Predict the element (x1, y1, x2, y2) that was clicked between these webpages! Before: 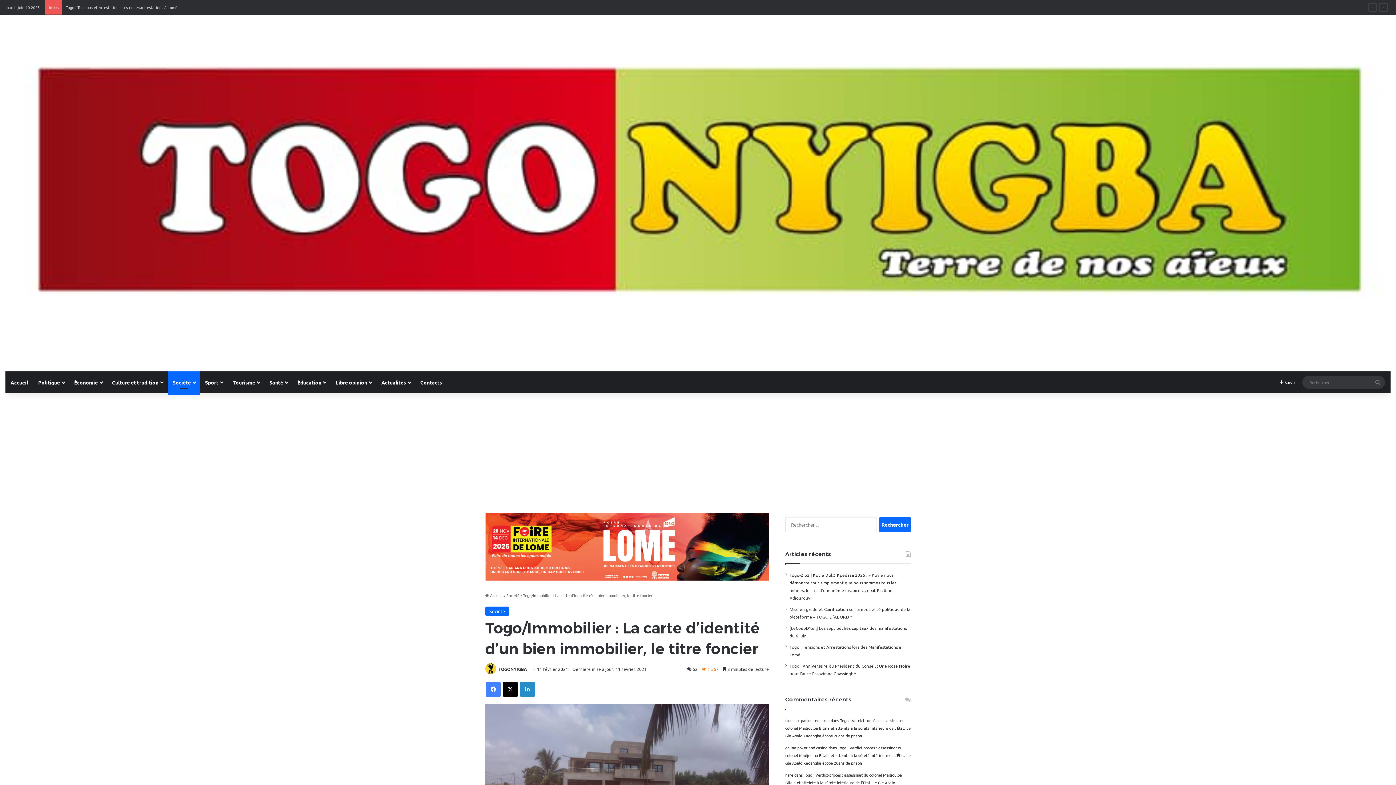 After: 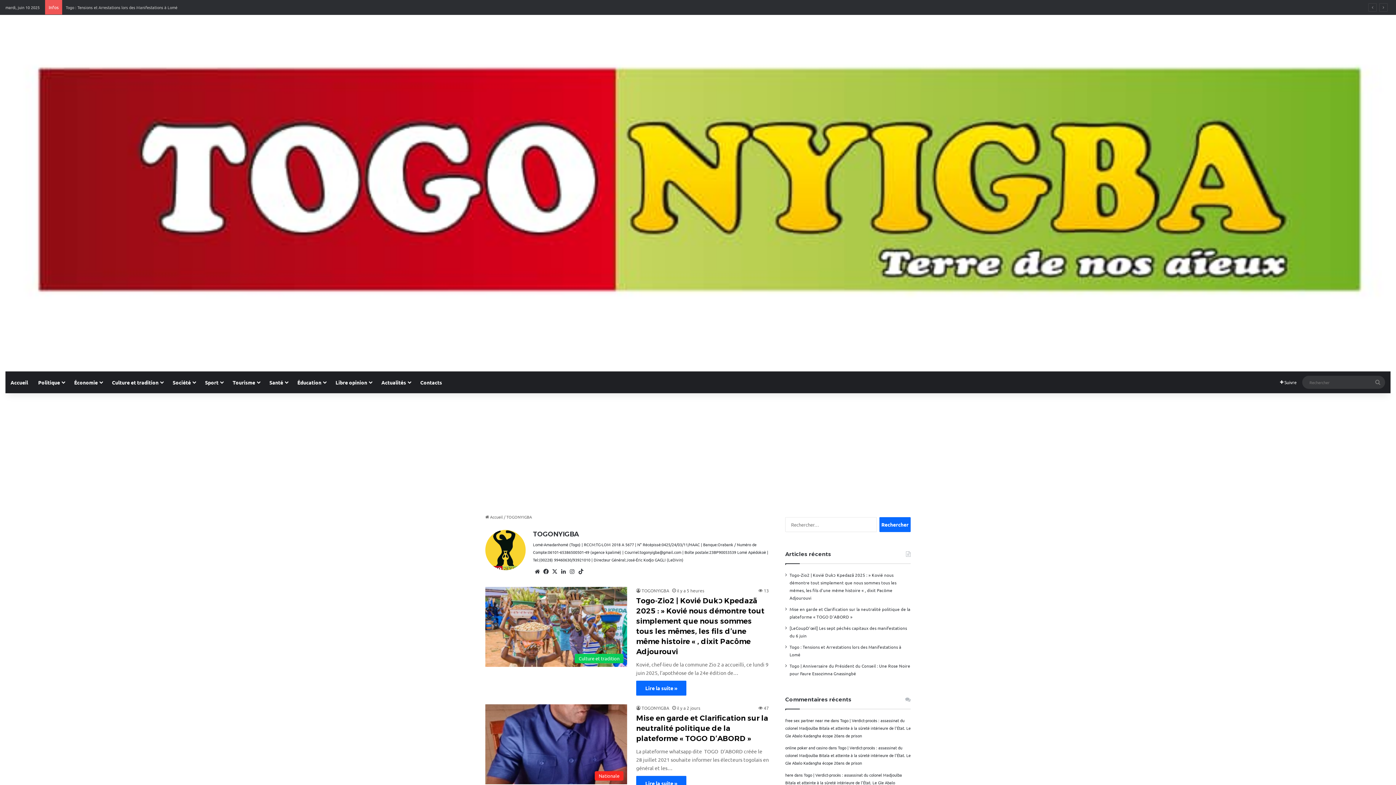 Action: bbox: (485, 666, 497, 672)